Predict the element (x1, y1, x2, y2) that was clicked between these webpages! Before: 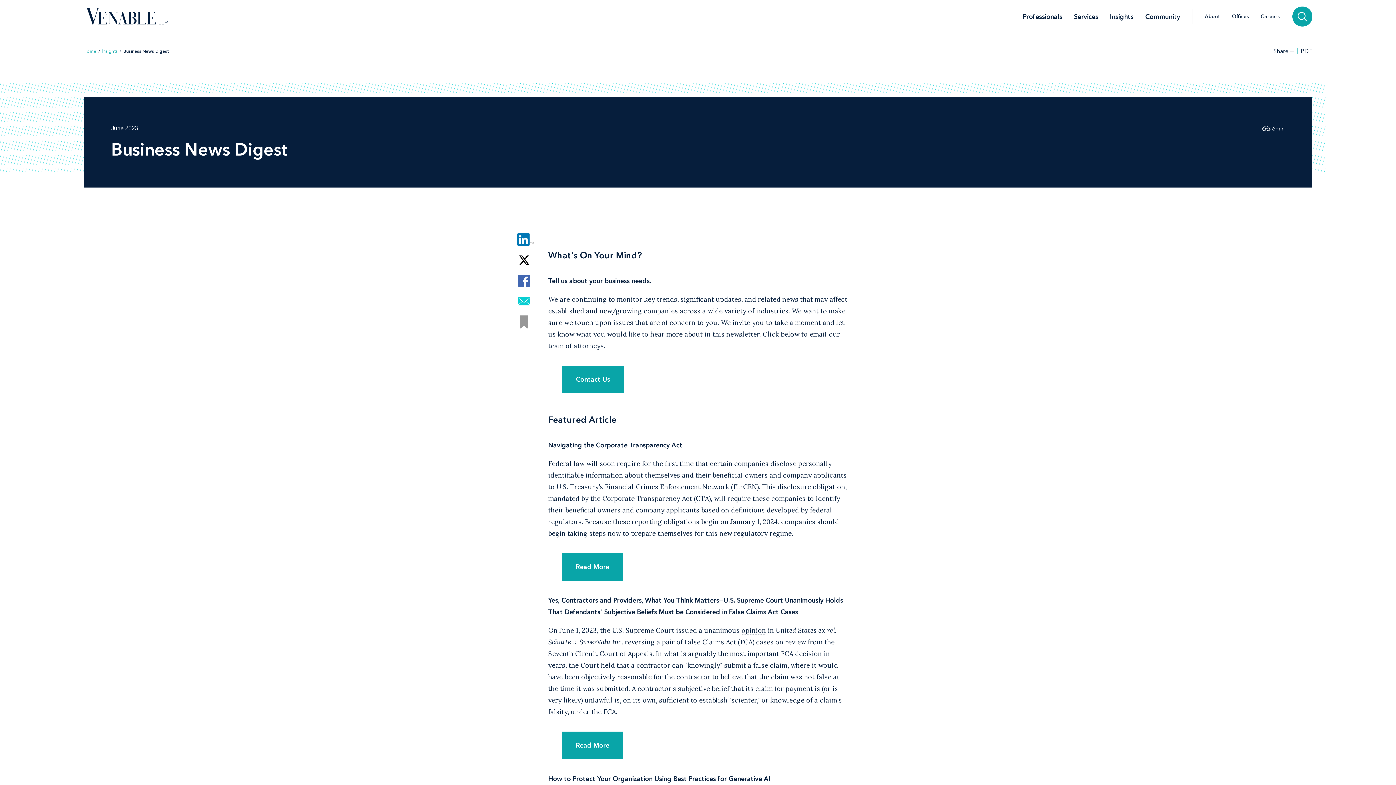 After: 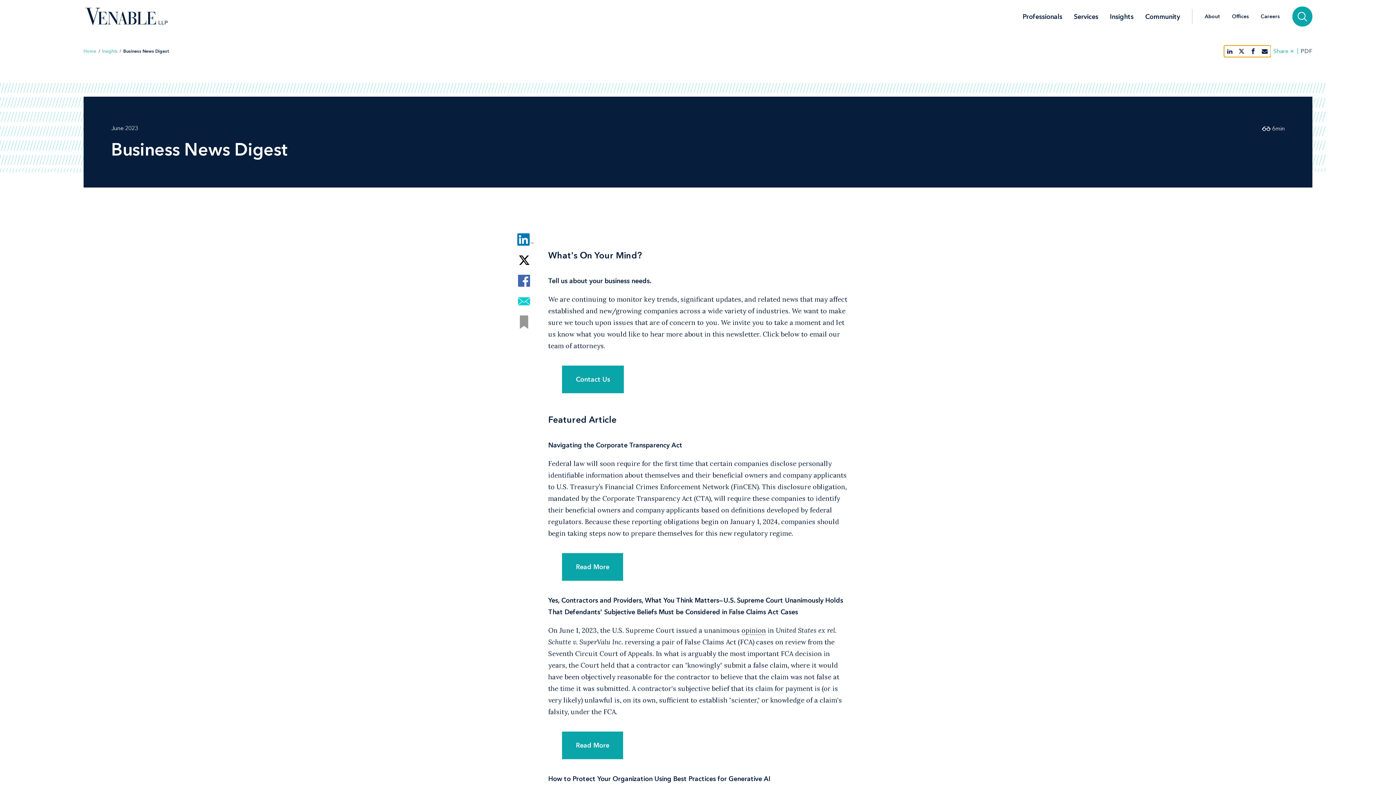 Action: label: Toggle Share Tools bbox: (1270, 46, 1297, 55)